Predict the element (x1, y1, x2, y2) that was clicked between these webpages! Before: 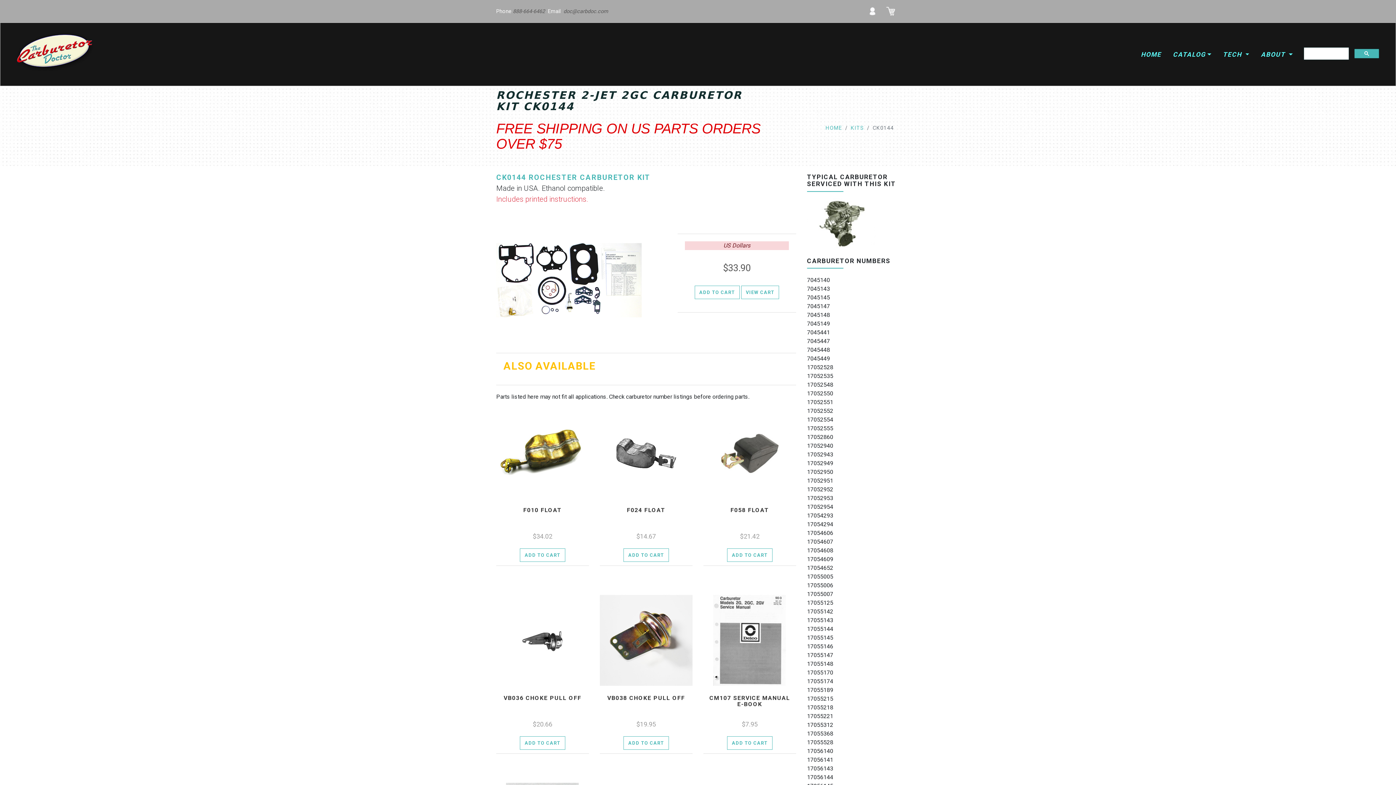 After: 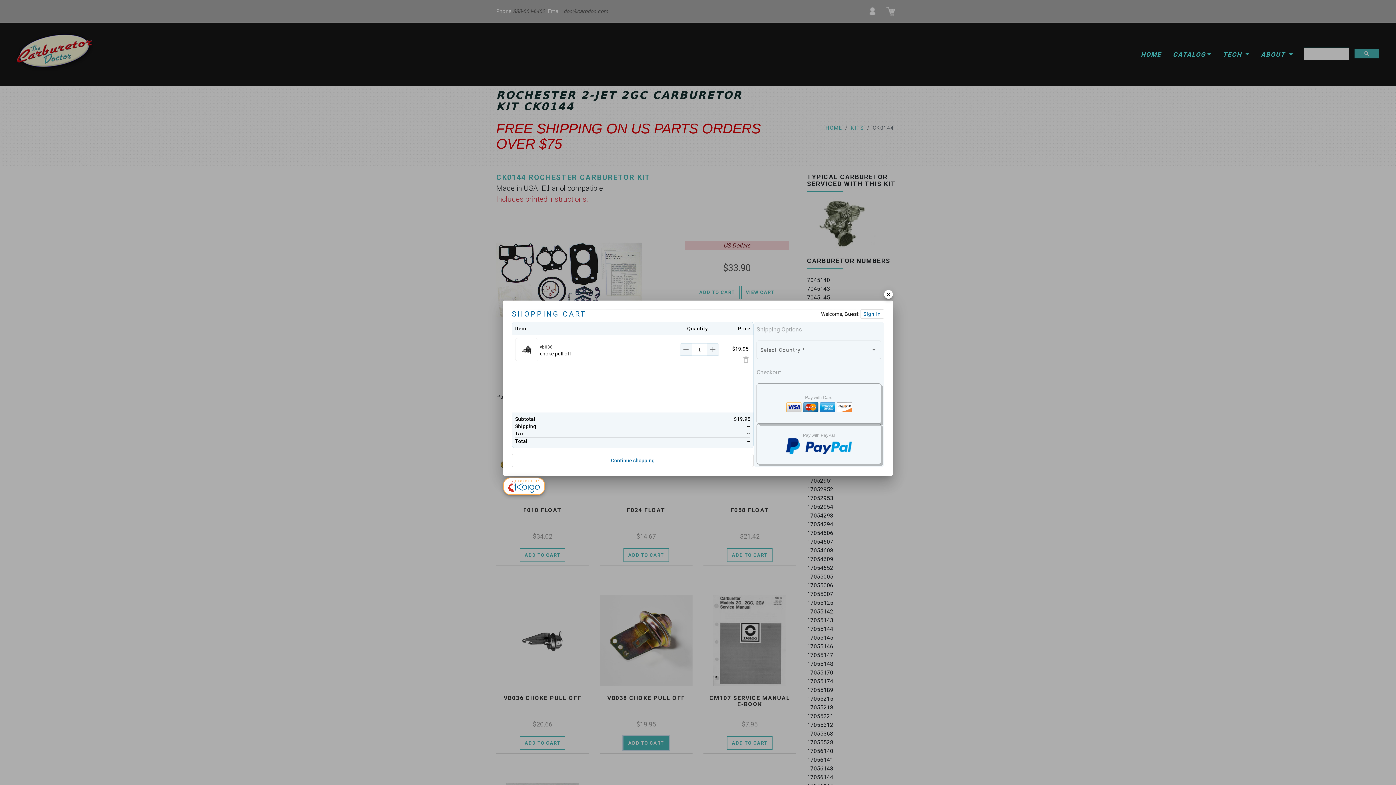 Action: bbox: (623, 736, 668, 750) label: ADD TO CART